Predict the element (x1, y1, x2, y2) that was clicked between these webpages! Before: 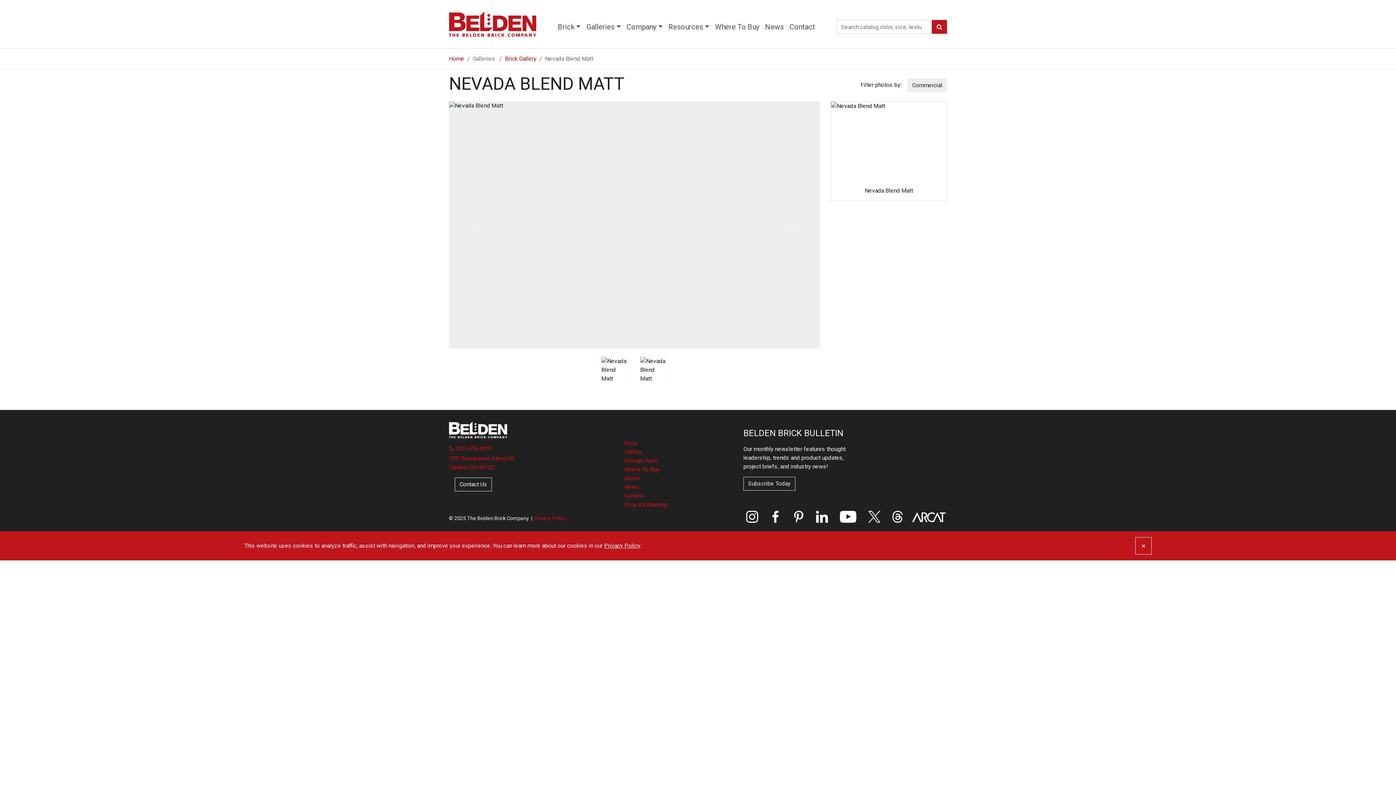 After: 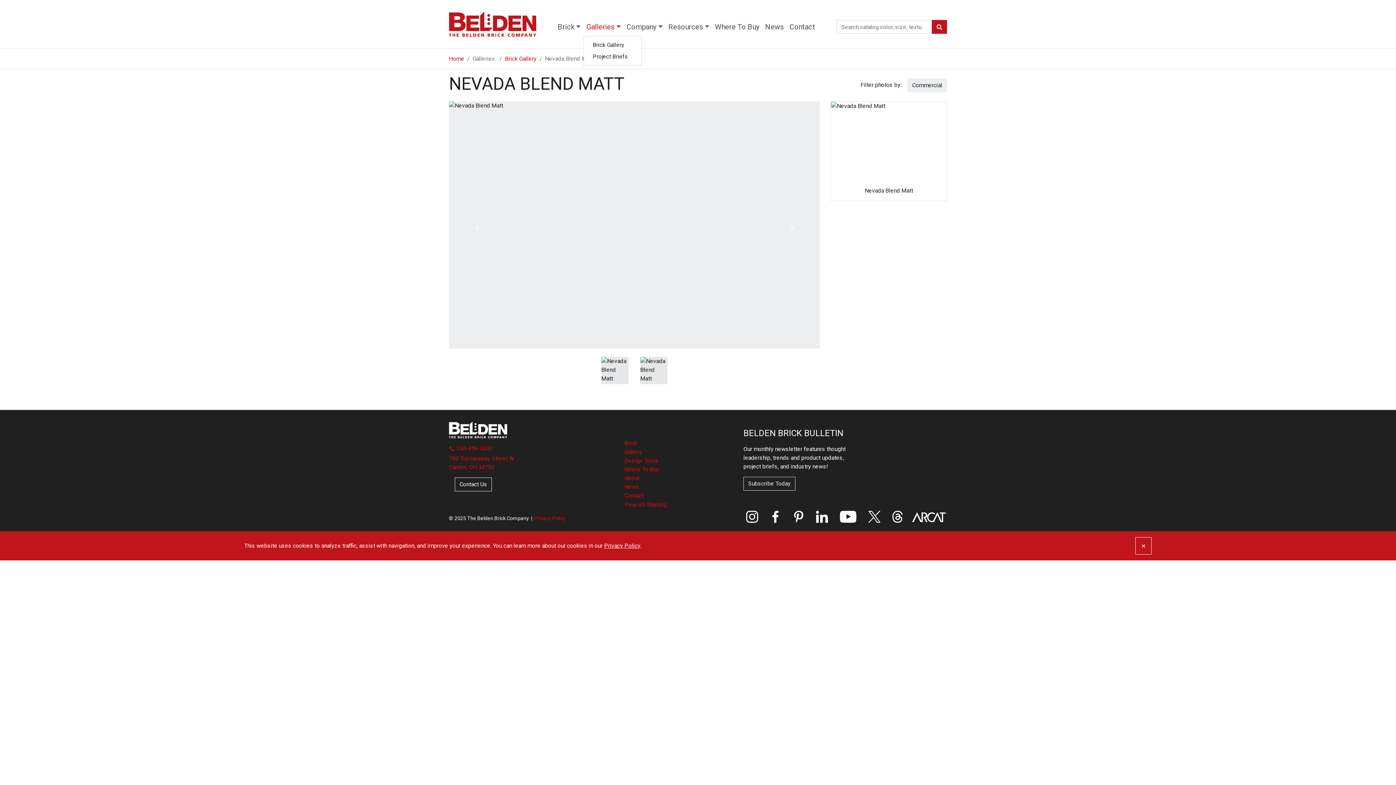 Action: label: Galleries bbox: (583, 18, 623, 35)